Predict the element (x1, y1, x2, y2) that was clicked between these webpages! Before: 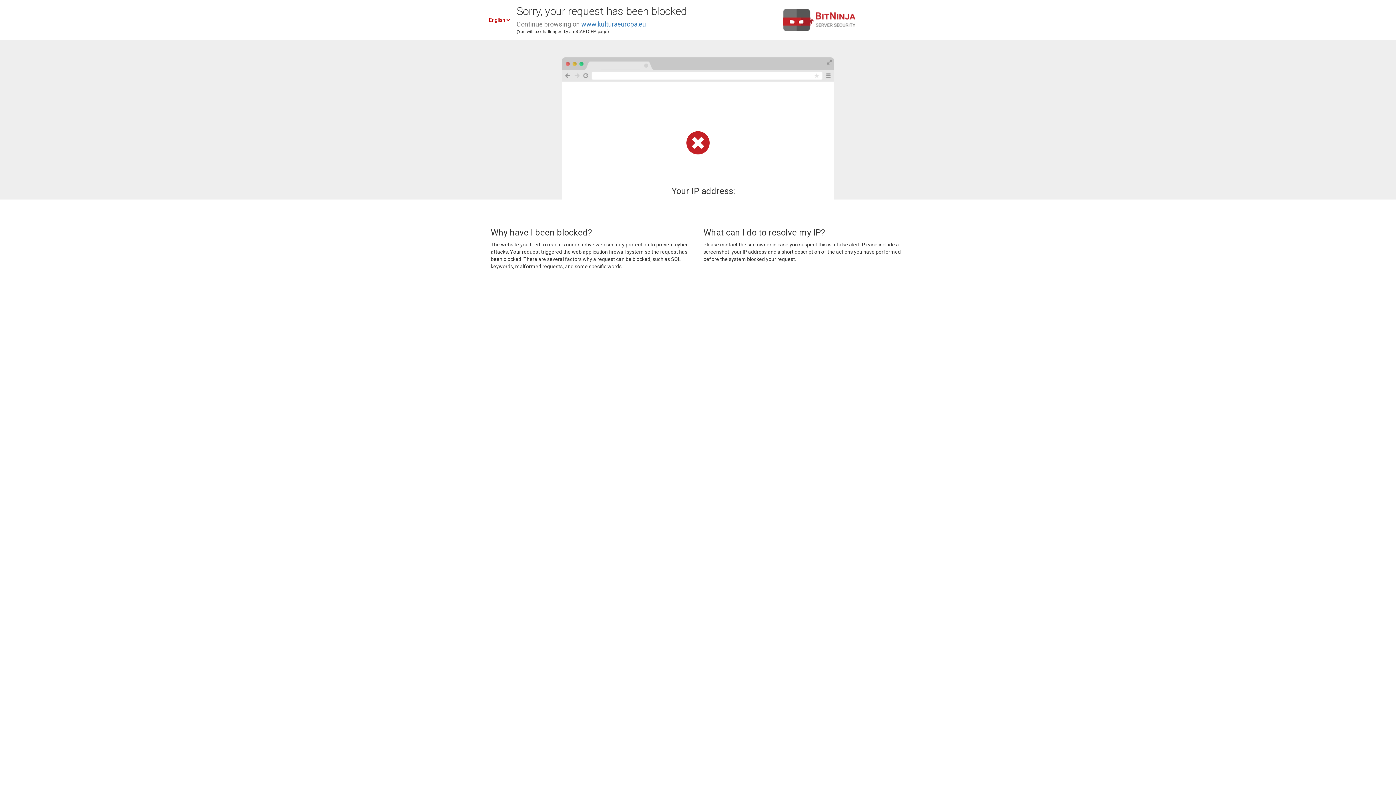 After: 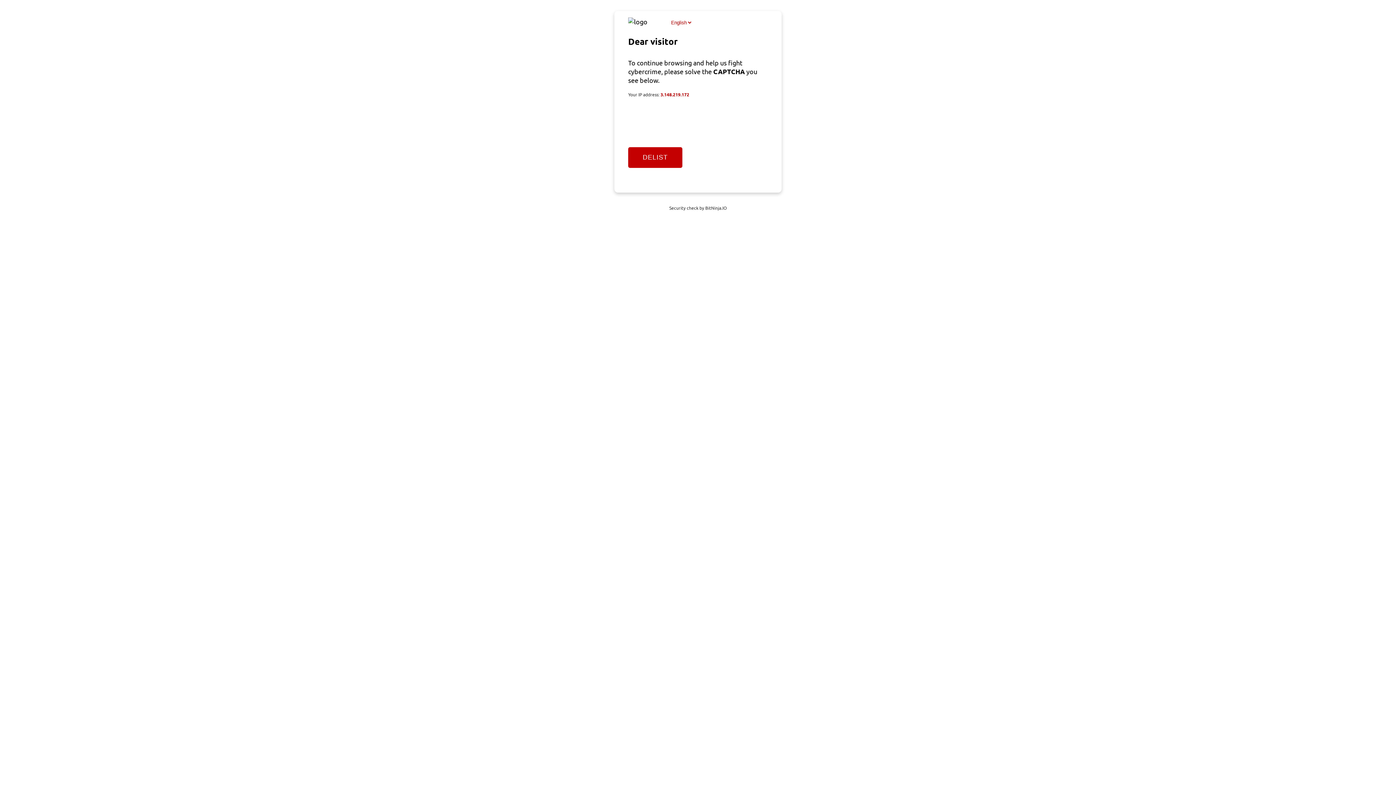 Action: label: www.kulturaeuropa.eu bbox: (581, 20, 646, 28)